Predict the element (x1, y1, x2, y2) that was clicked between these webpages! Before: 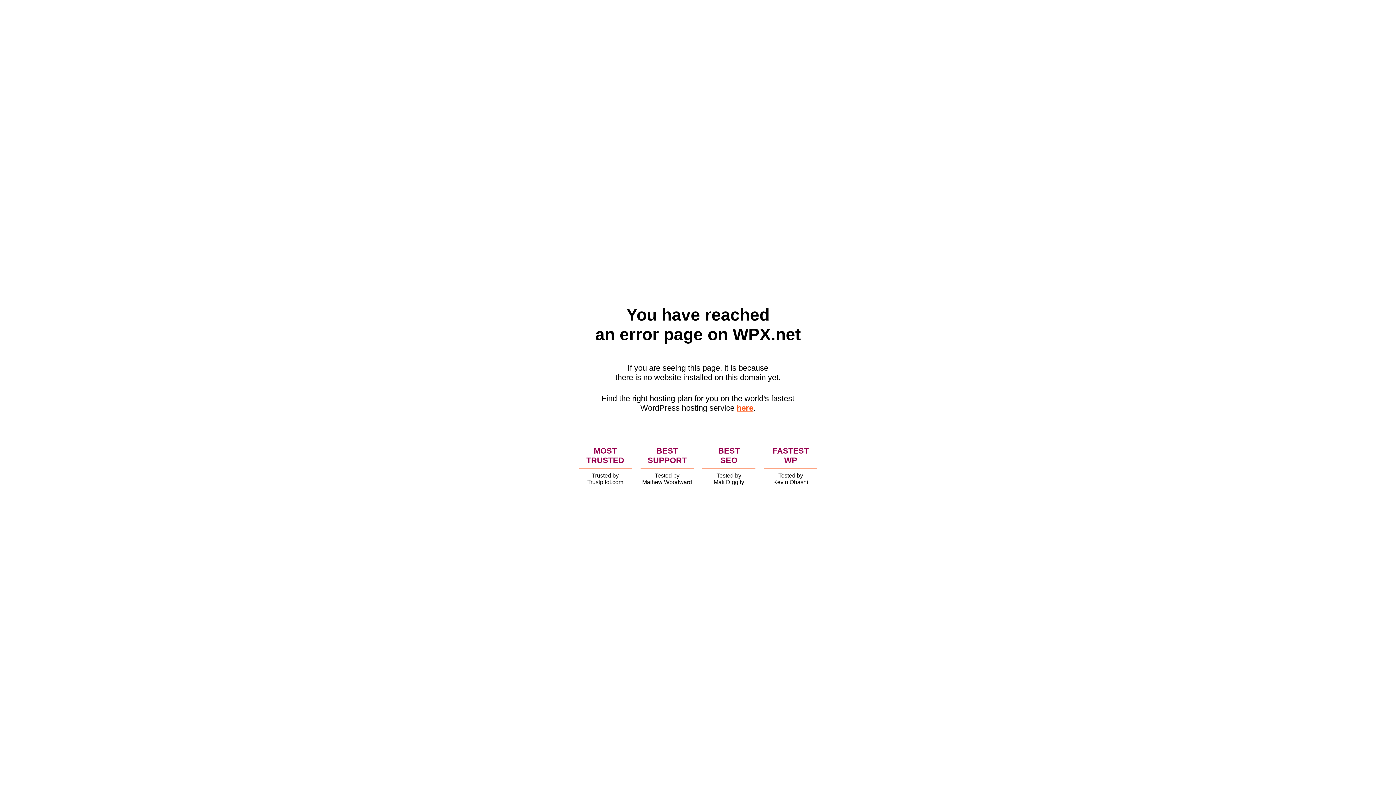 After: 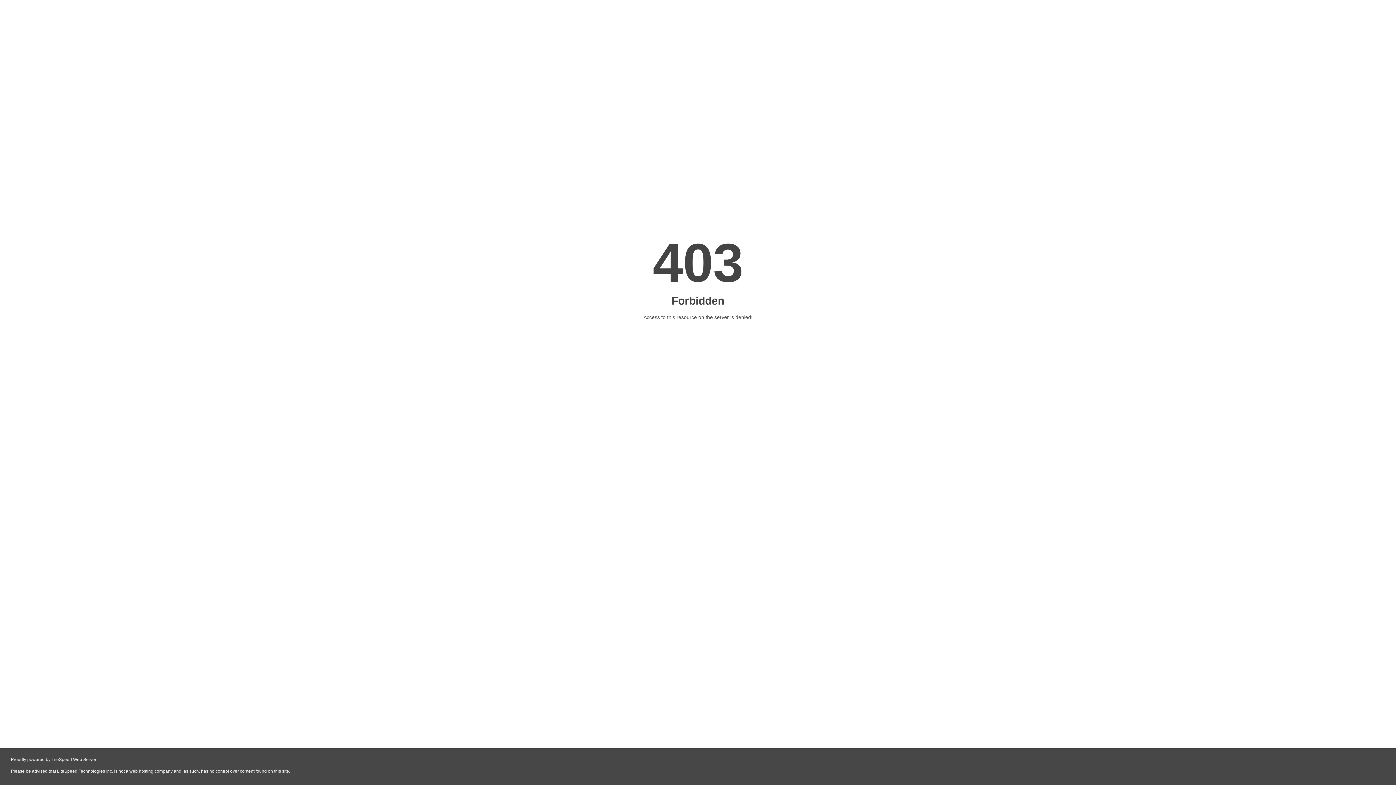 Action: label: here bbox: (736, 403, 753, 412)